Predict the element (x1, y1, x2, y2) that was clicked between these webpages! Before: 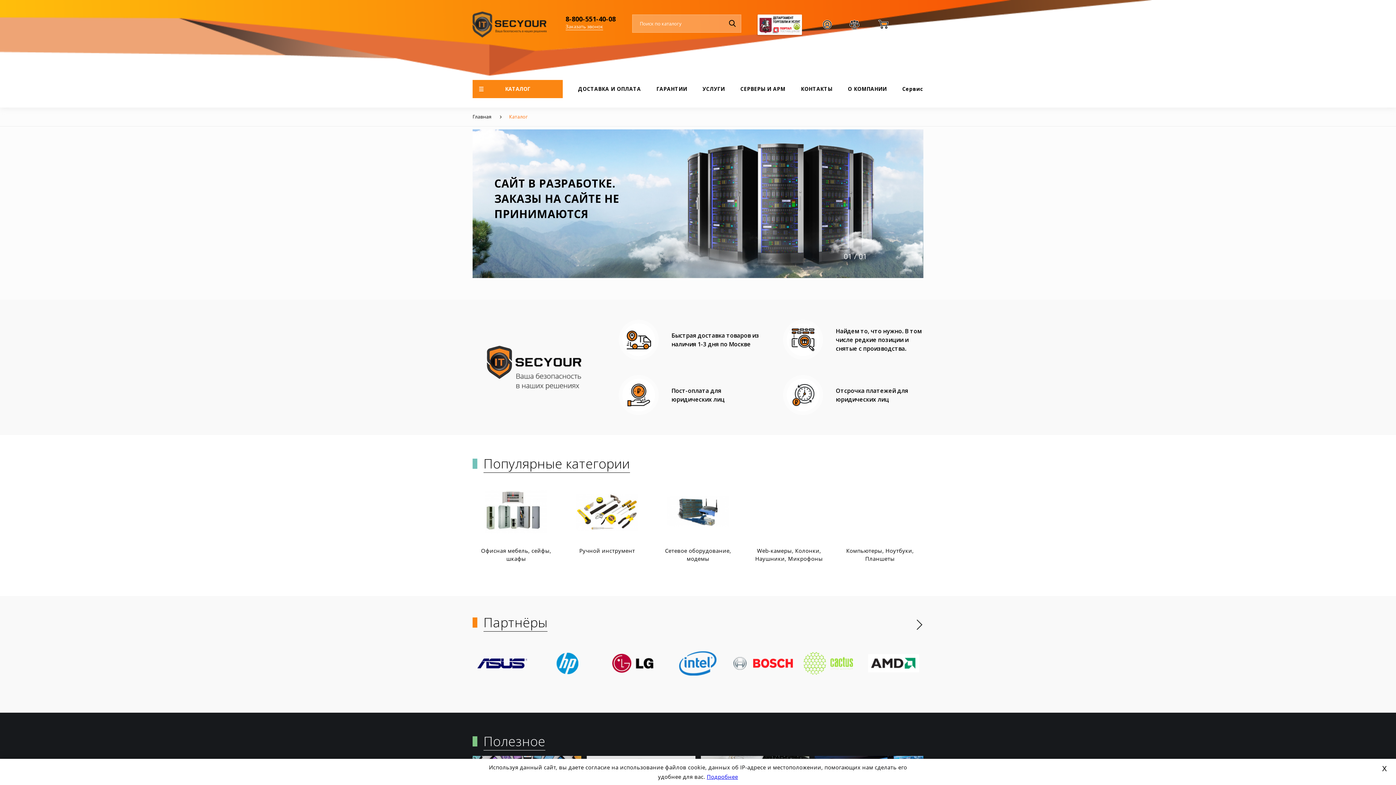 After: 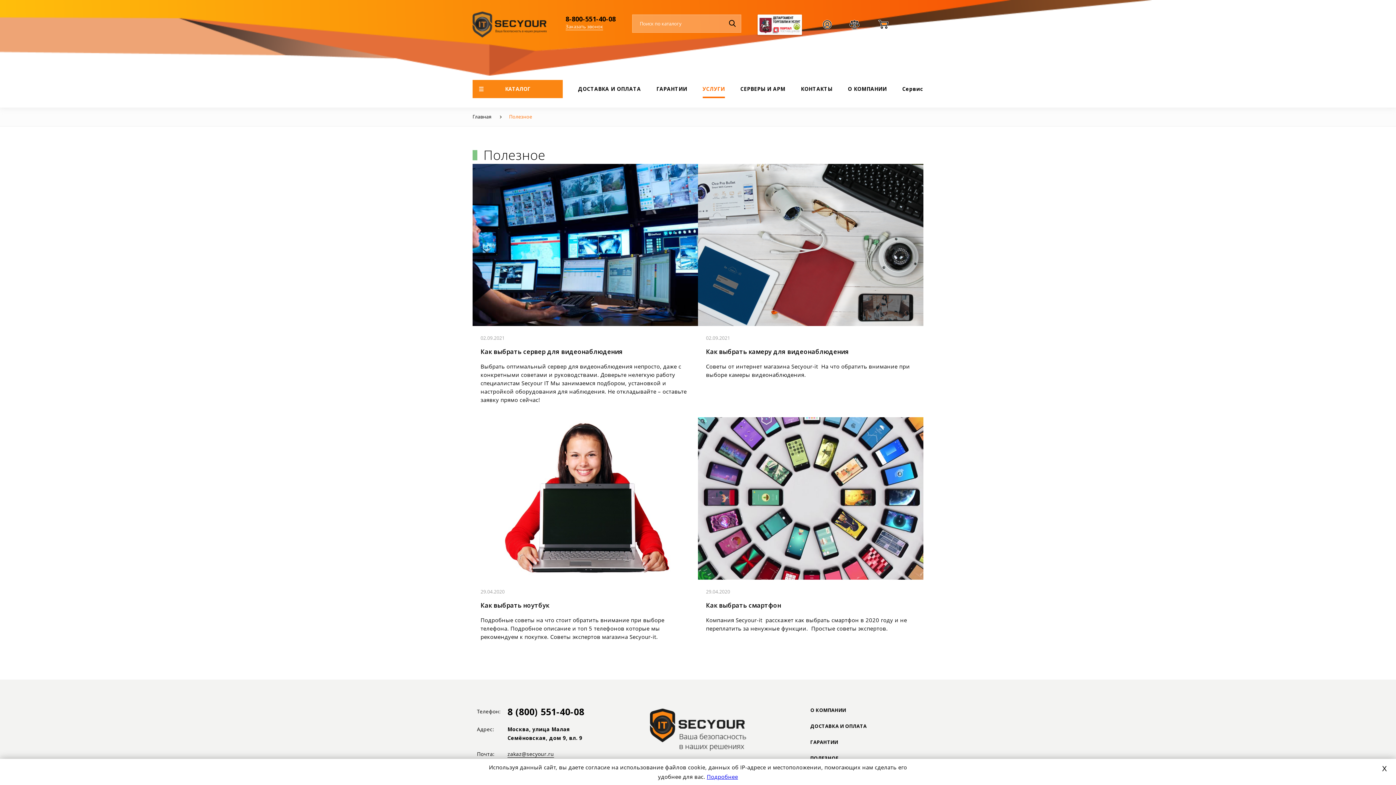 Action: label: УСЛУГИ bbox: (702, 80, 725, 98)